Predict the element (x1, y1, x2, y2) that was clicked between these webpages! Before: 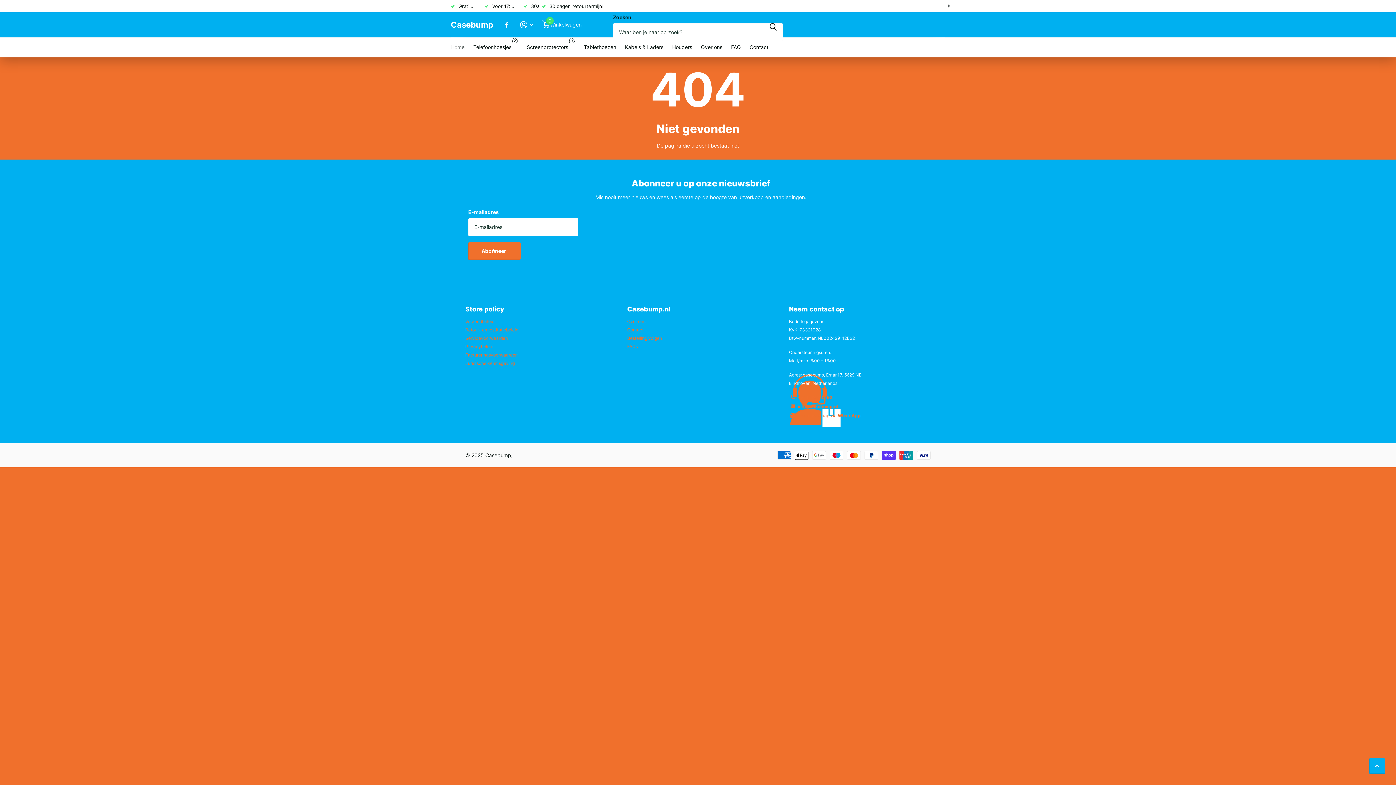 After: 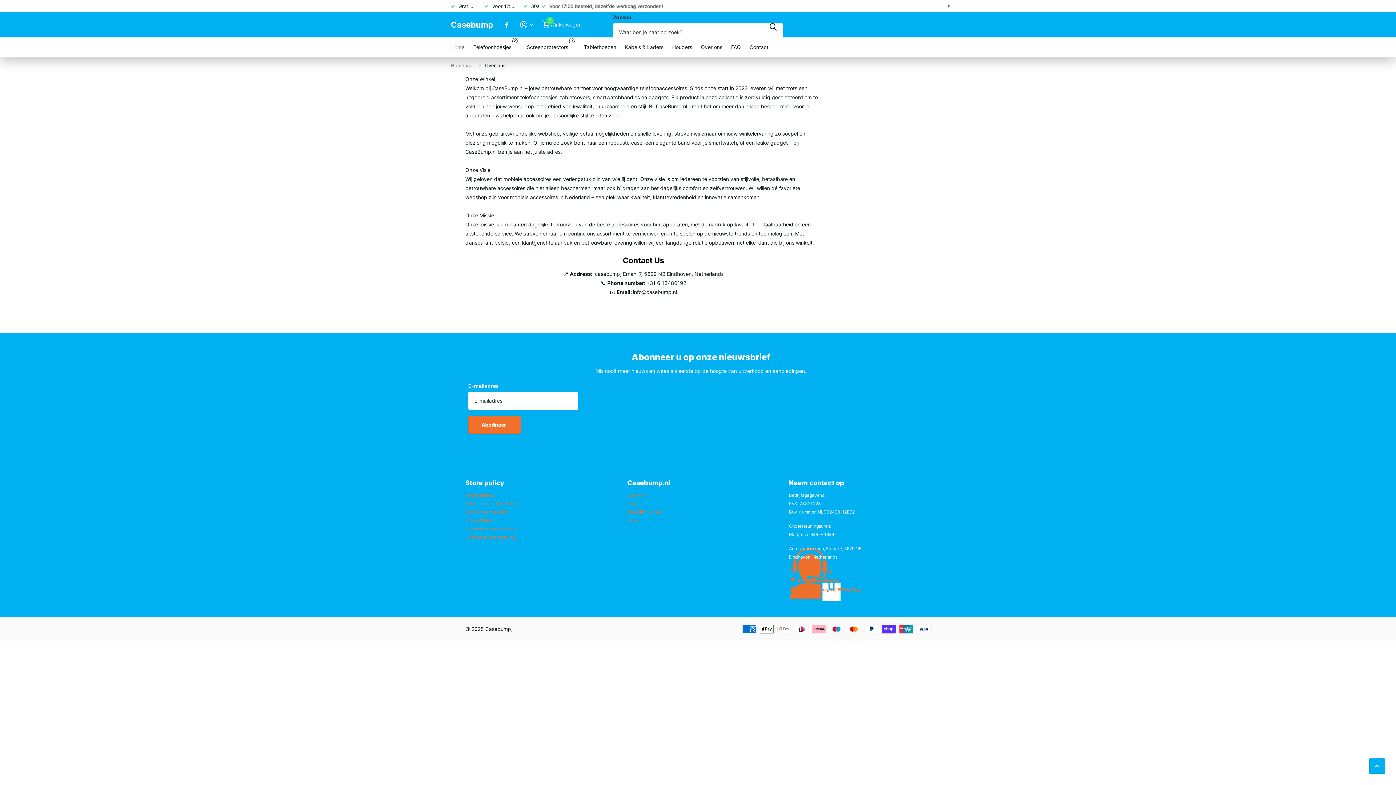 Action: bbox: (627, 318, 645, 324) label: Over ons